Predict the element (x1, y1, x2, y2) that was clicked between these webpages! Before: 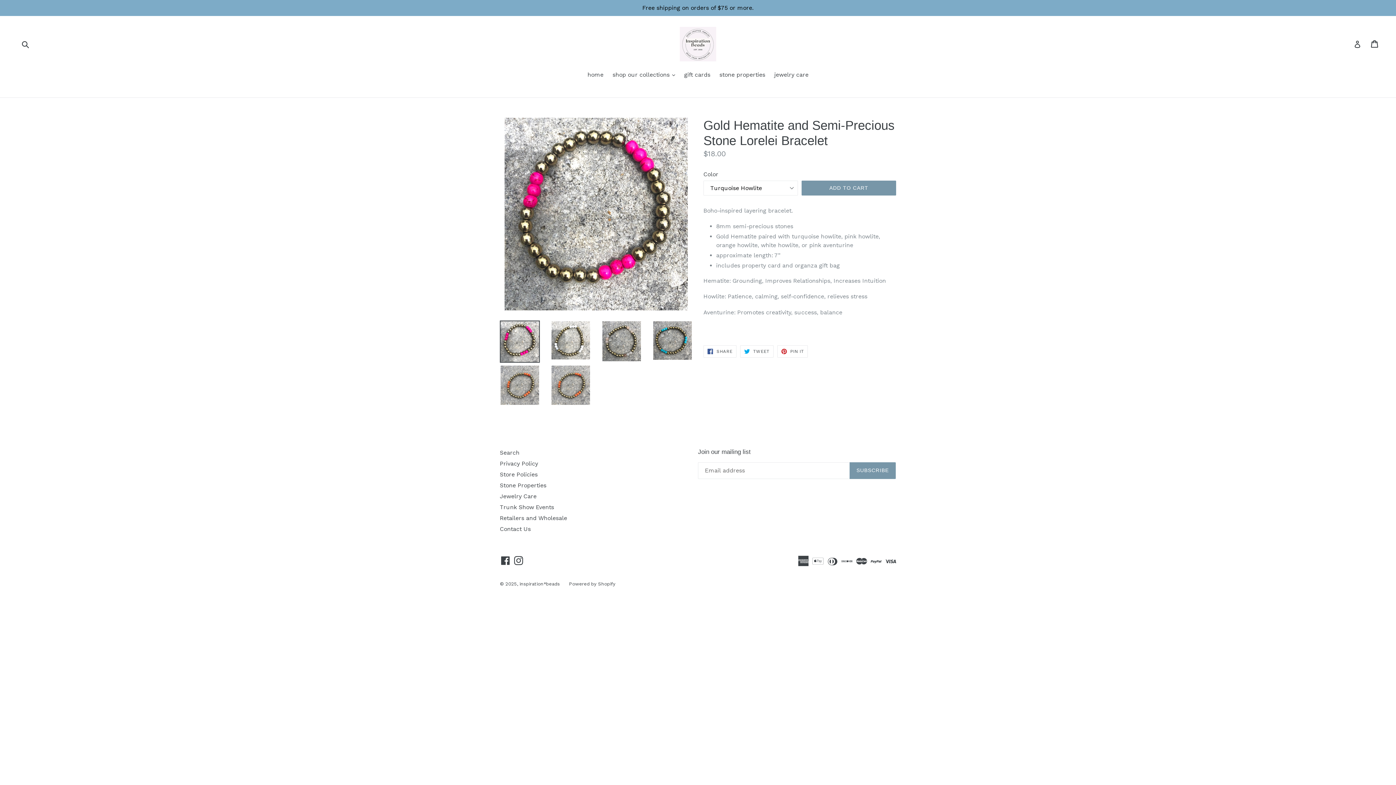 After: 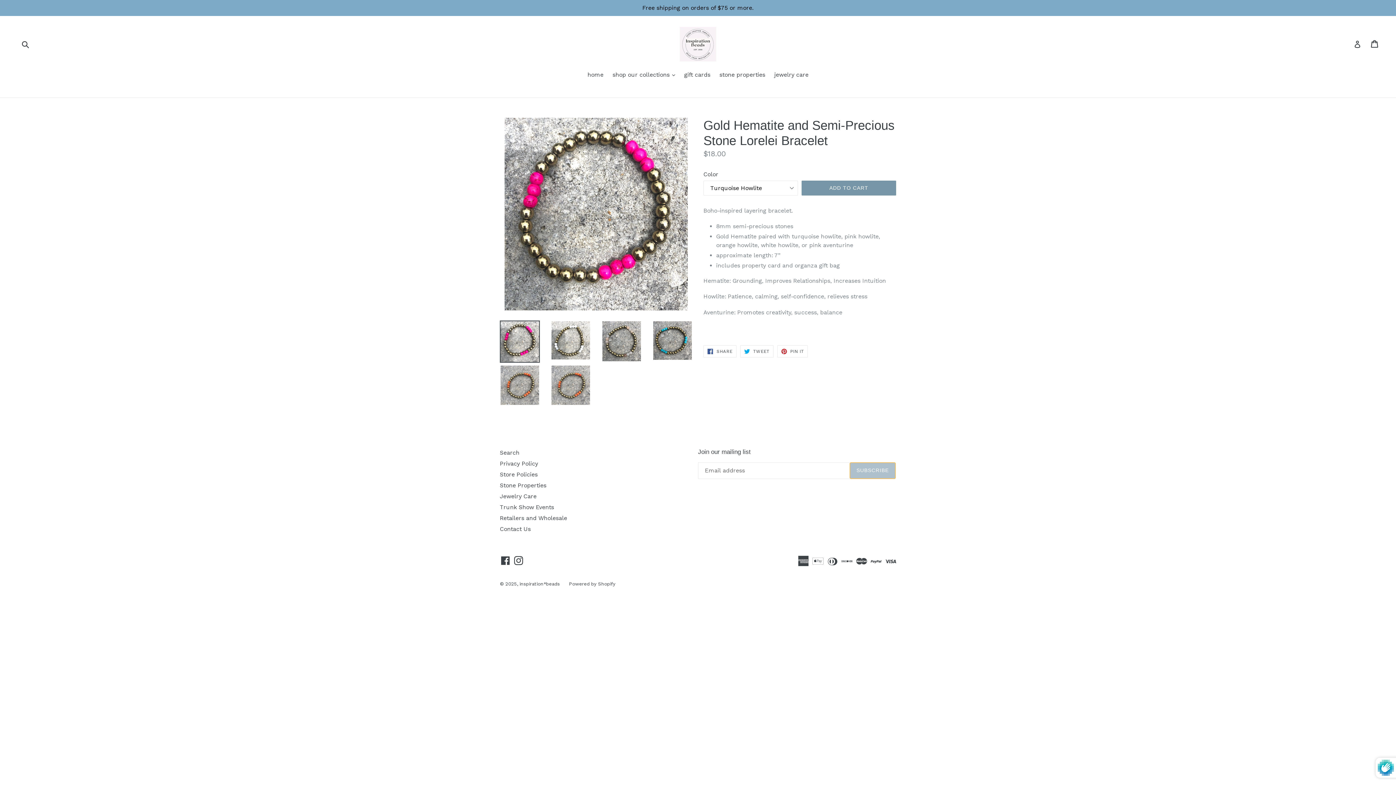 Action: label: SUBSCRIBE bbox: (849, 462, 896, 479)